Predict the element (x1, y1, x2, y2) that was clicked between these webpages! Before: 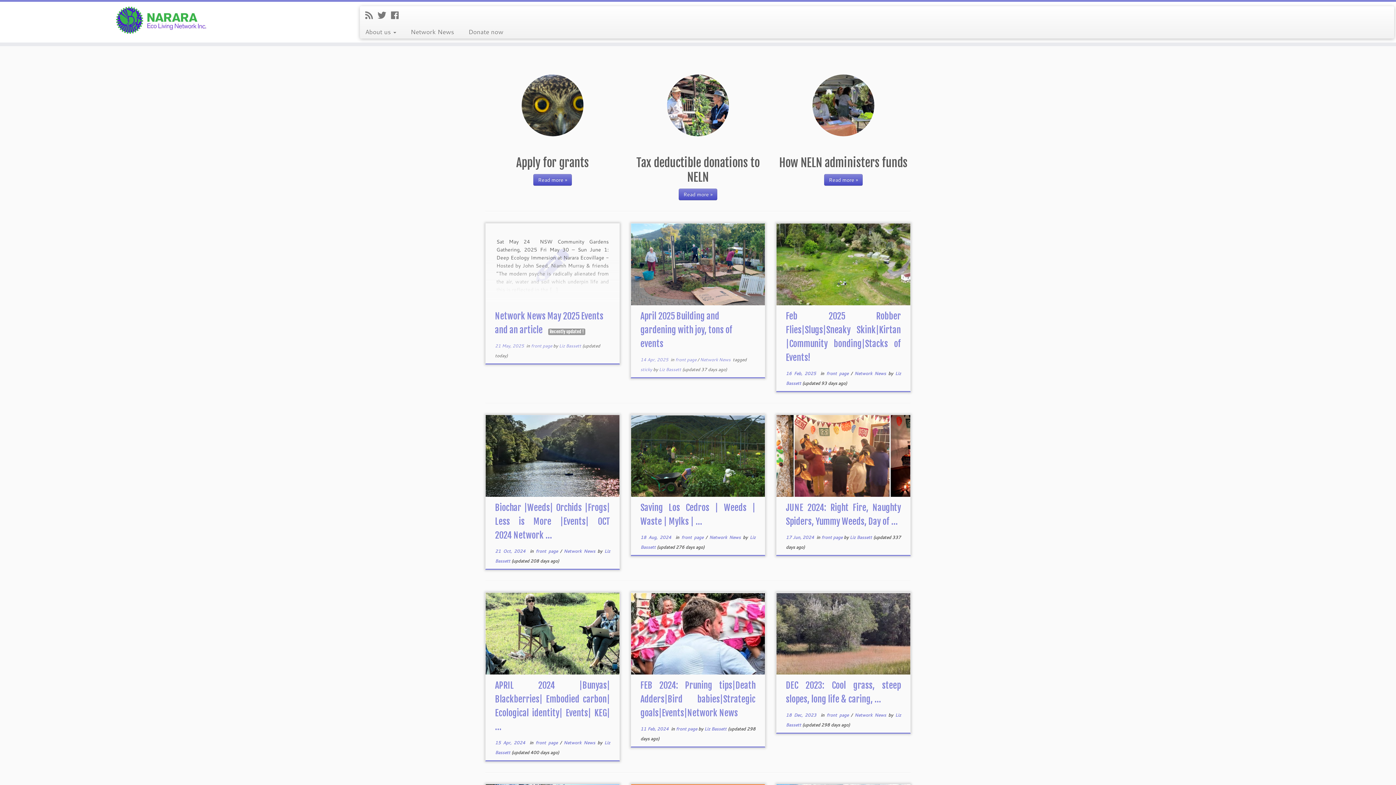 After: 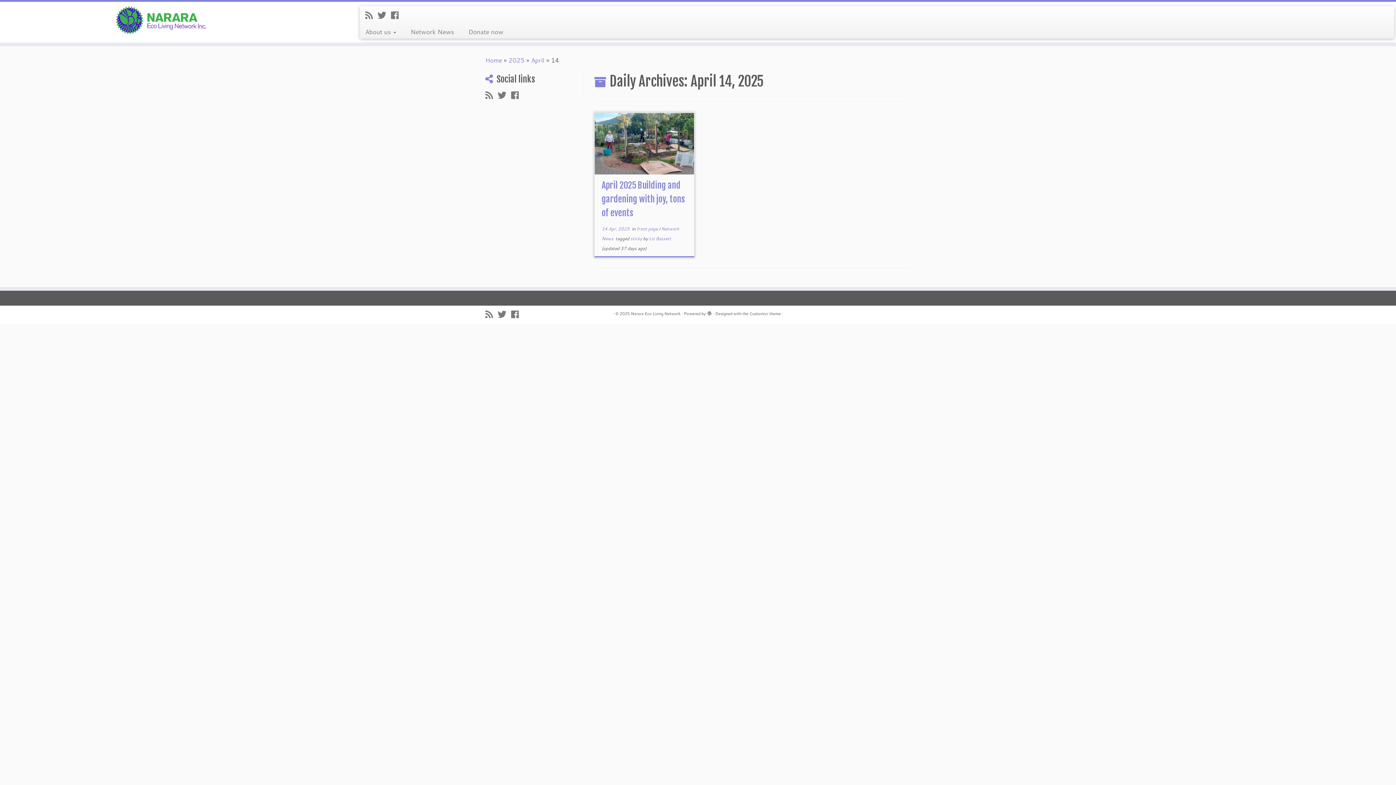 Action: bbox: (640, 356, 668, 362) label: 14 Apr, 2025